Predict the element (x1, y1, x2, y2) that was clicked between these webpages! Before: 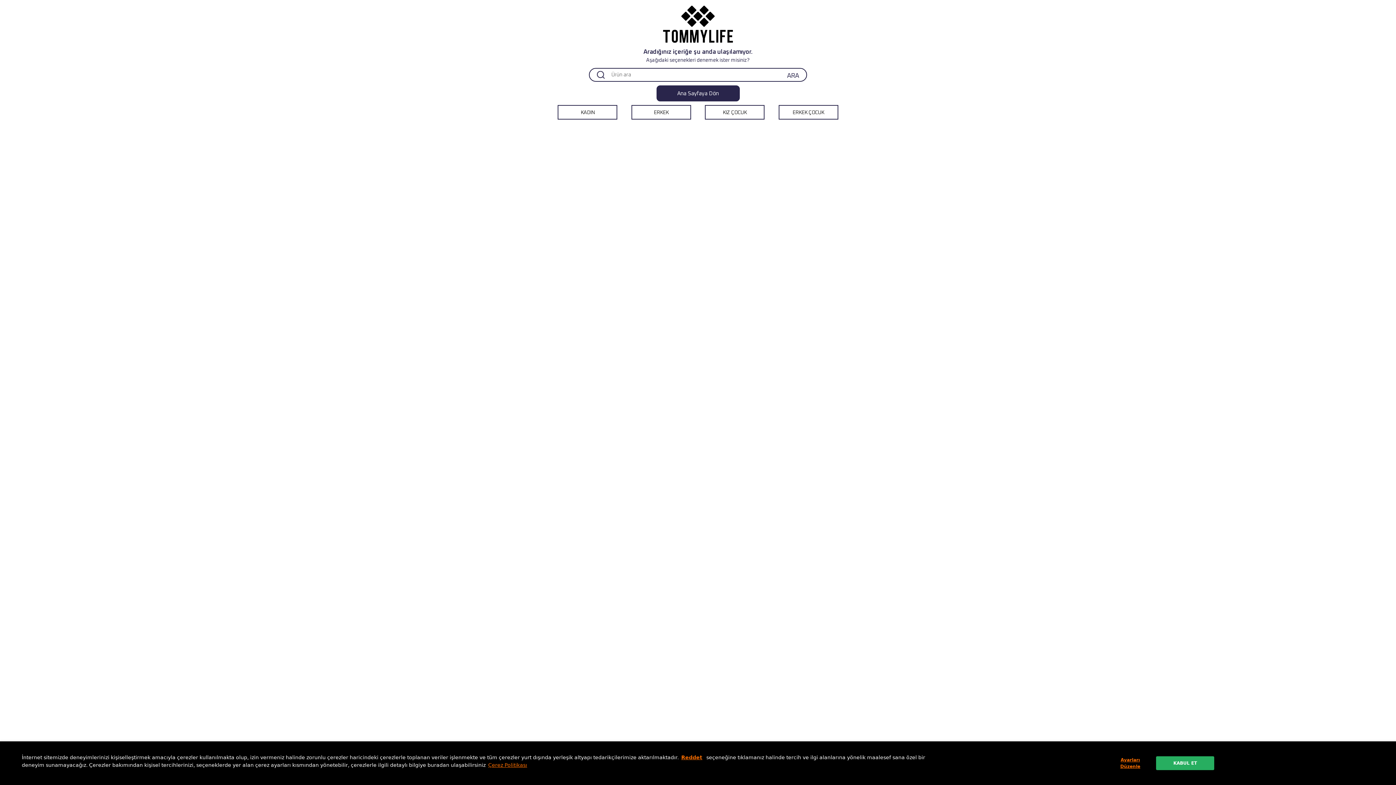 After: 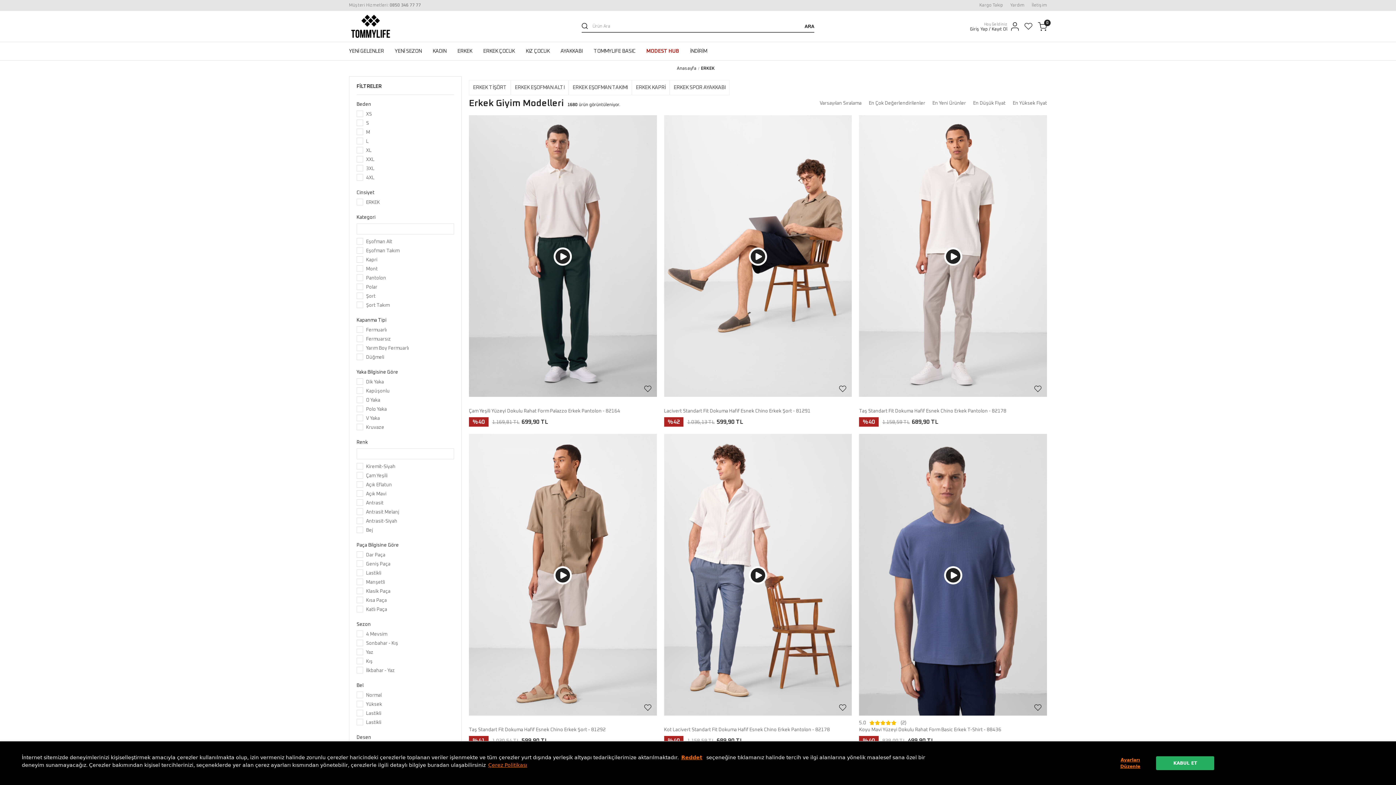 Action: label: ERKEK bbox: (631, 105, 691, 119)